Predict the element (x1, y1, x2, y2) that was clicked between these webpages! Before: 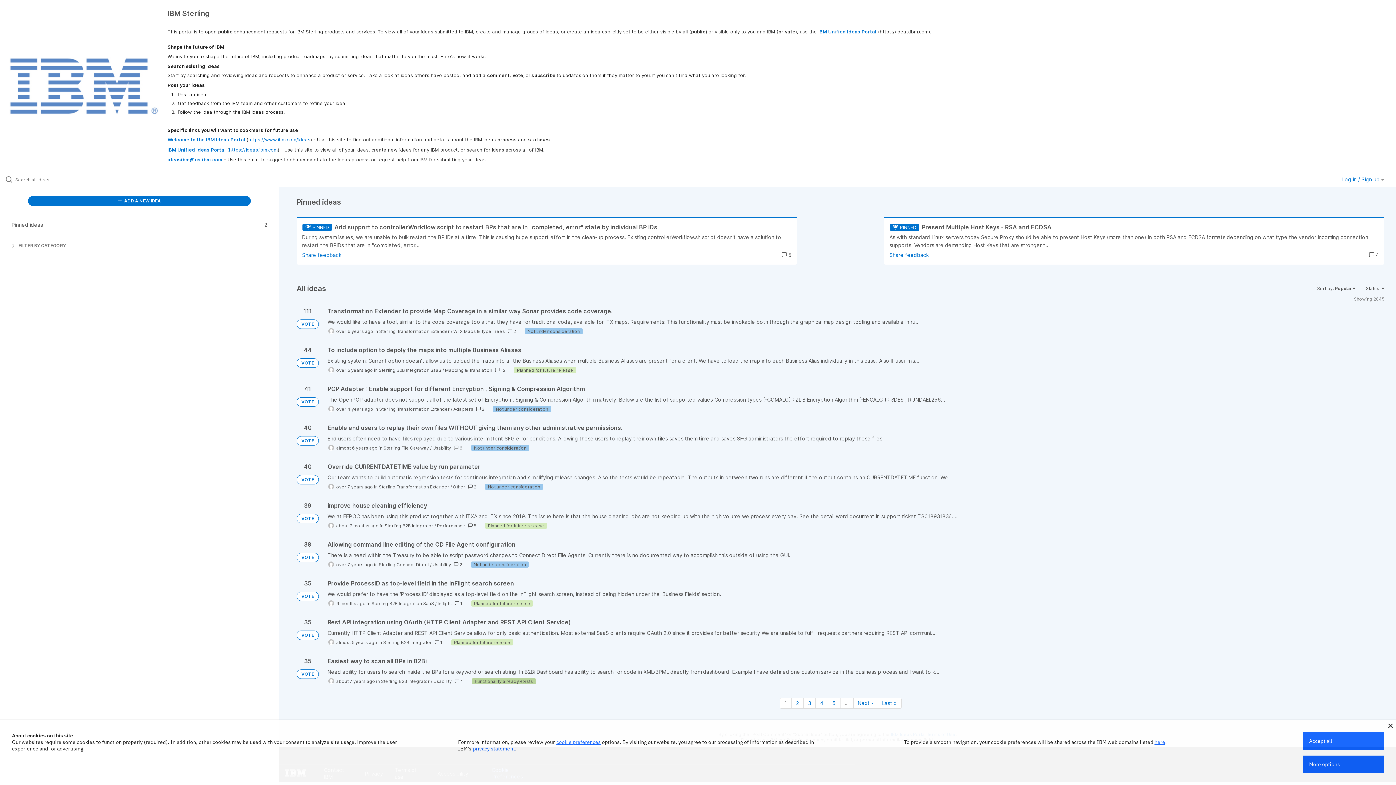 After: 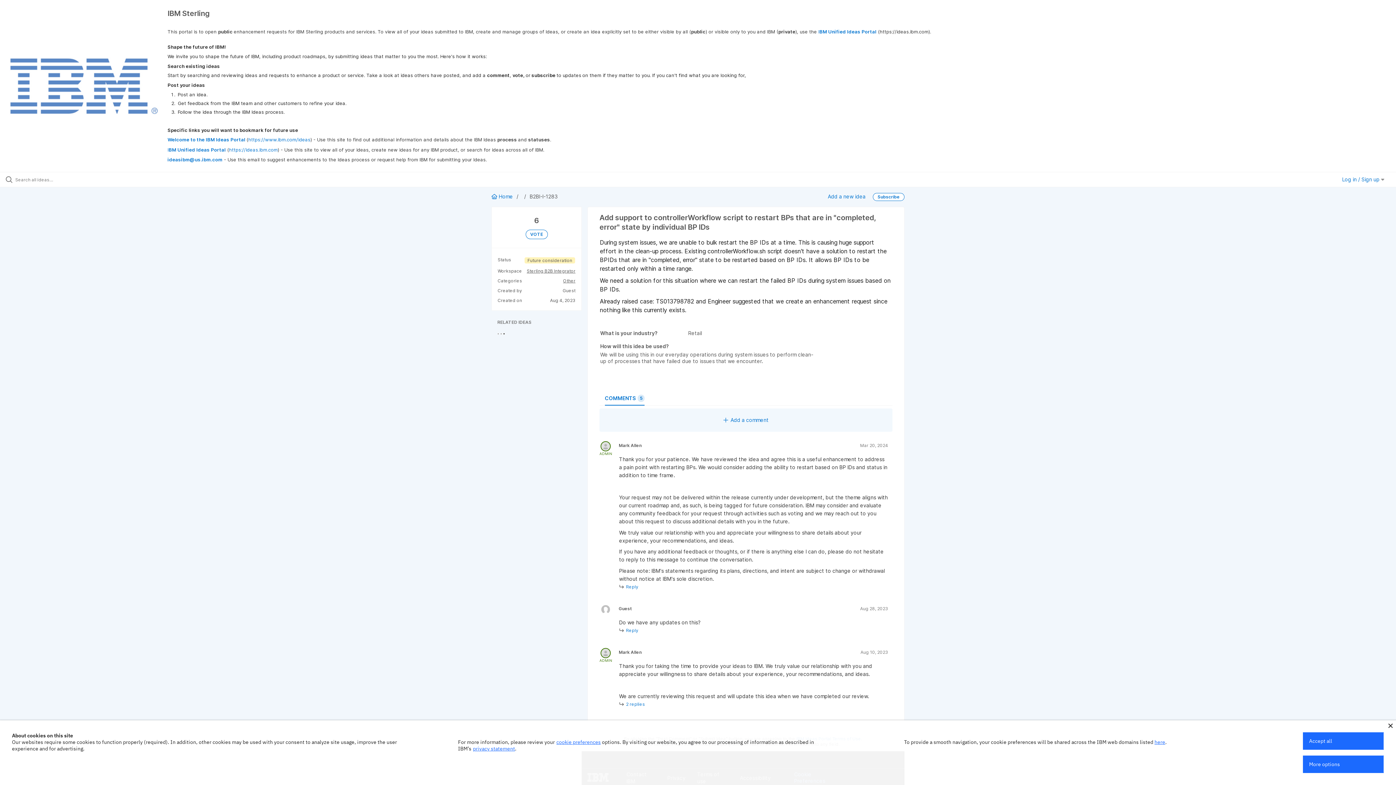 Action: bbox: (302, 223, 802, 270)